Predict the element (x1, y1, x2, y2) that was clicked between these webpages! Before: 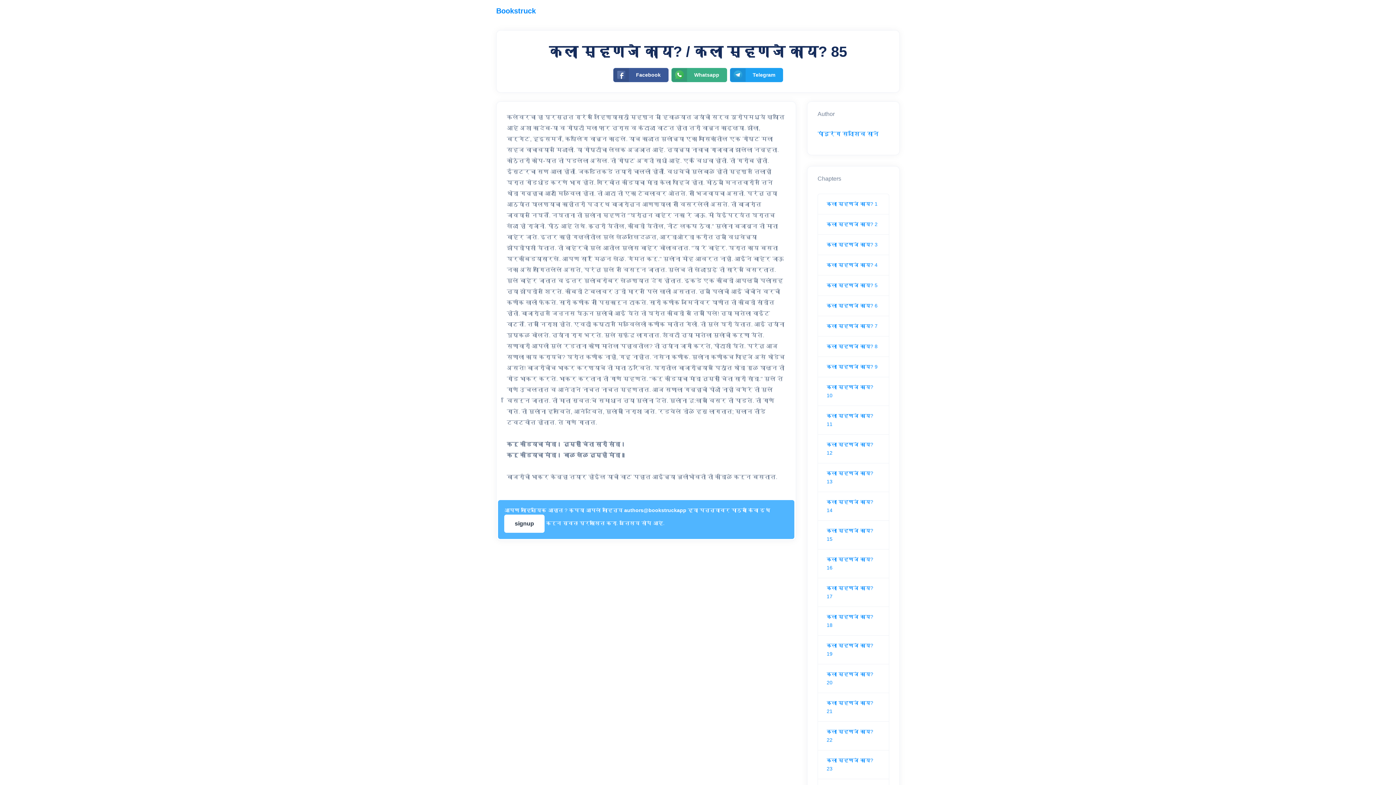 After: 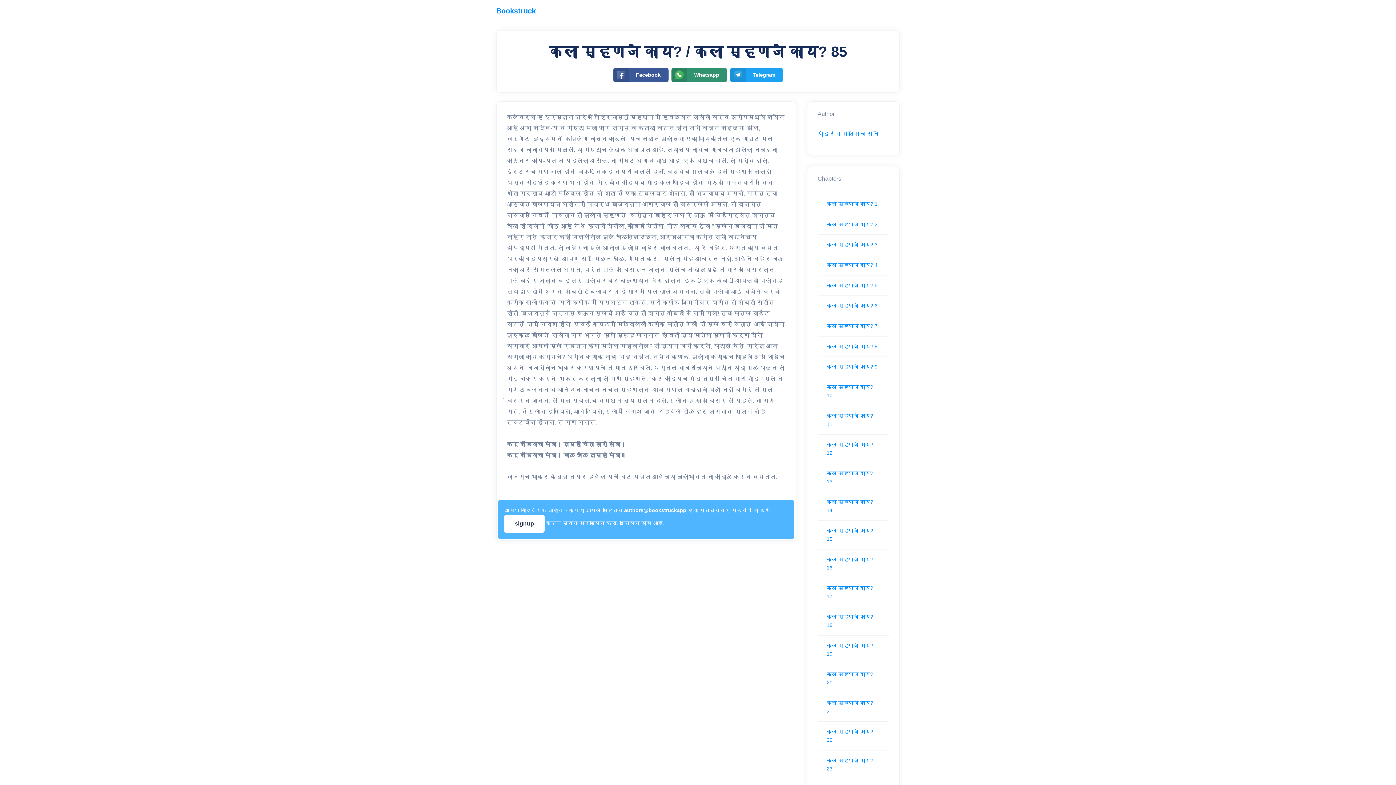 Action: bbox: (671, 67, 727, 82) label: Whatsapp